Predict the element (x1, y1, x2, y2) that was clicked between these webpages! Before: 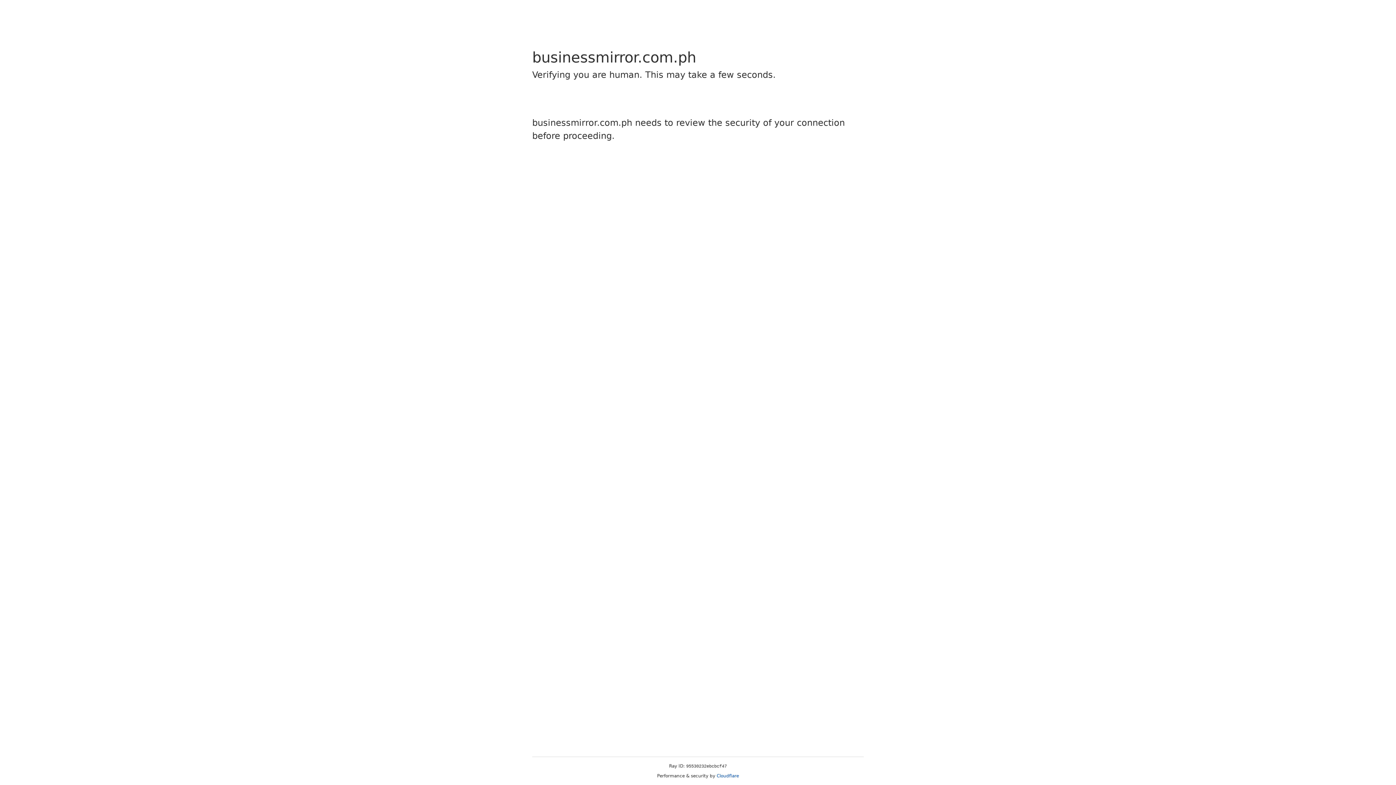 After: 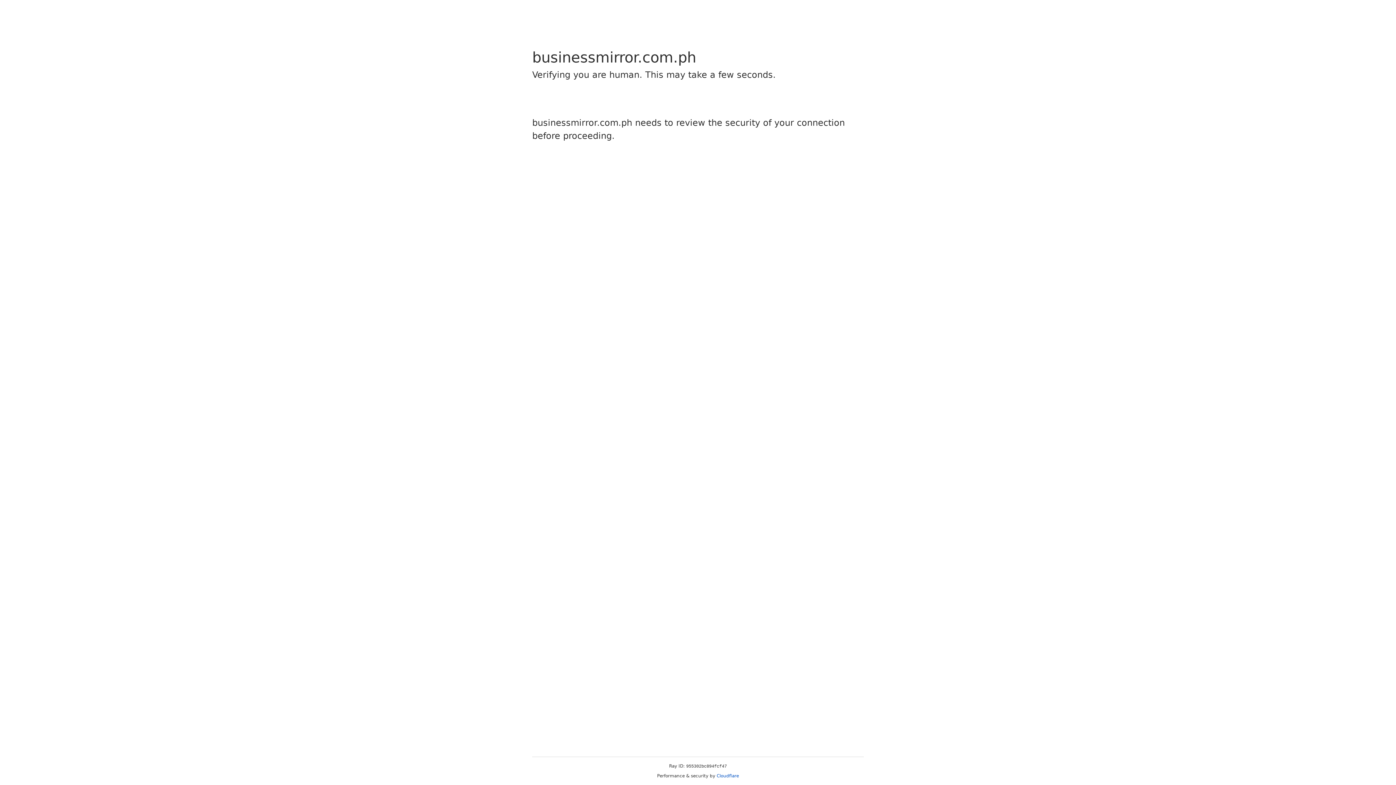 Action: bbox: (716, 773, 739, 778) label: Cloudflare